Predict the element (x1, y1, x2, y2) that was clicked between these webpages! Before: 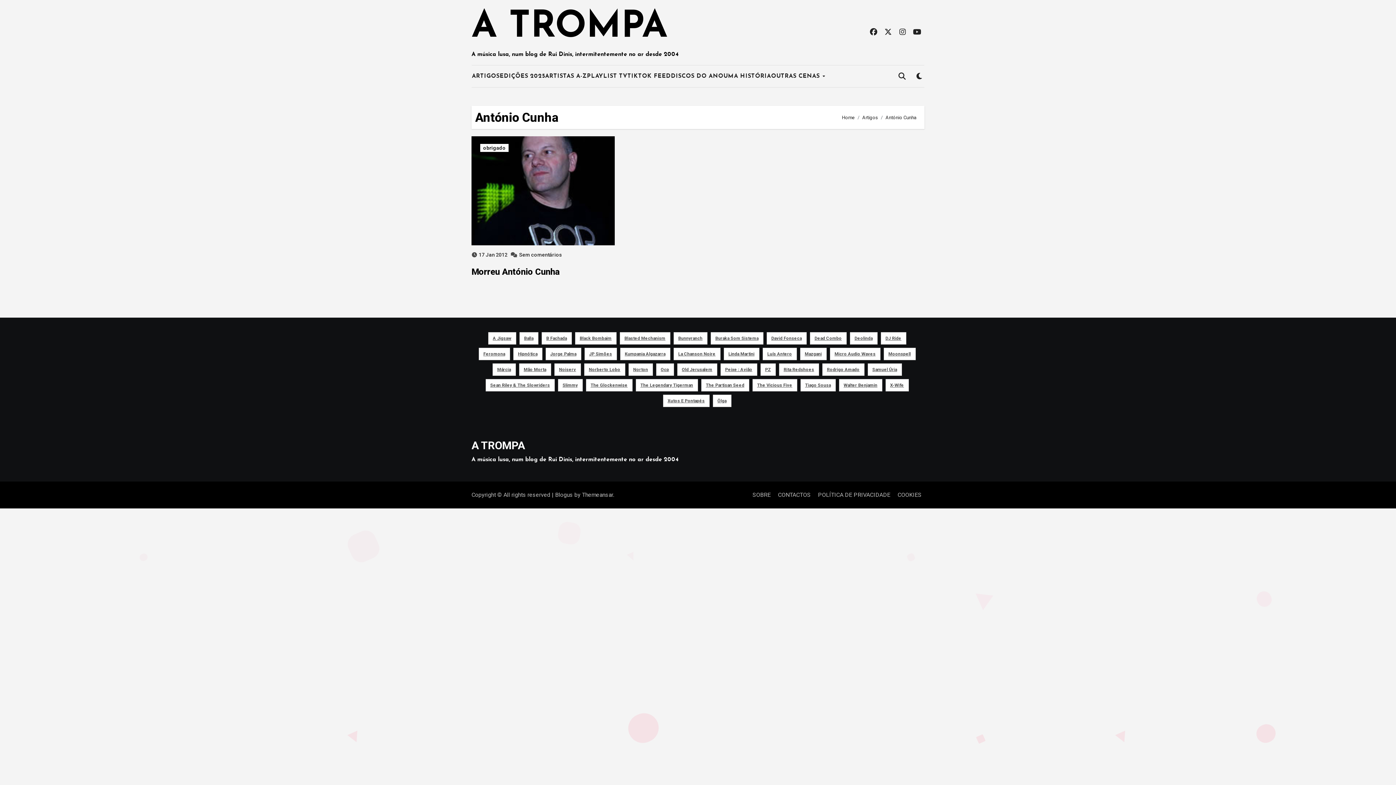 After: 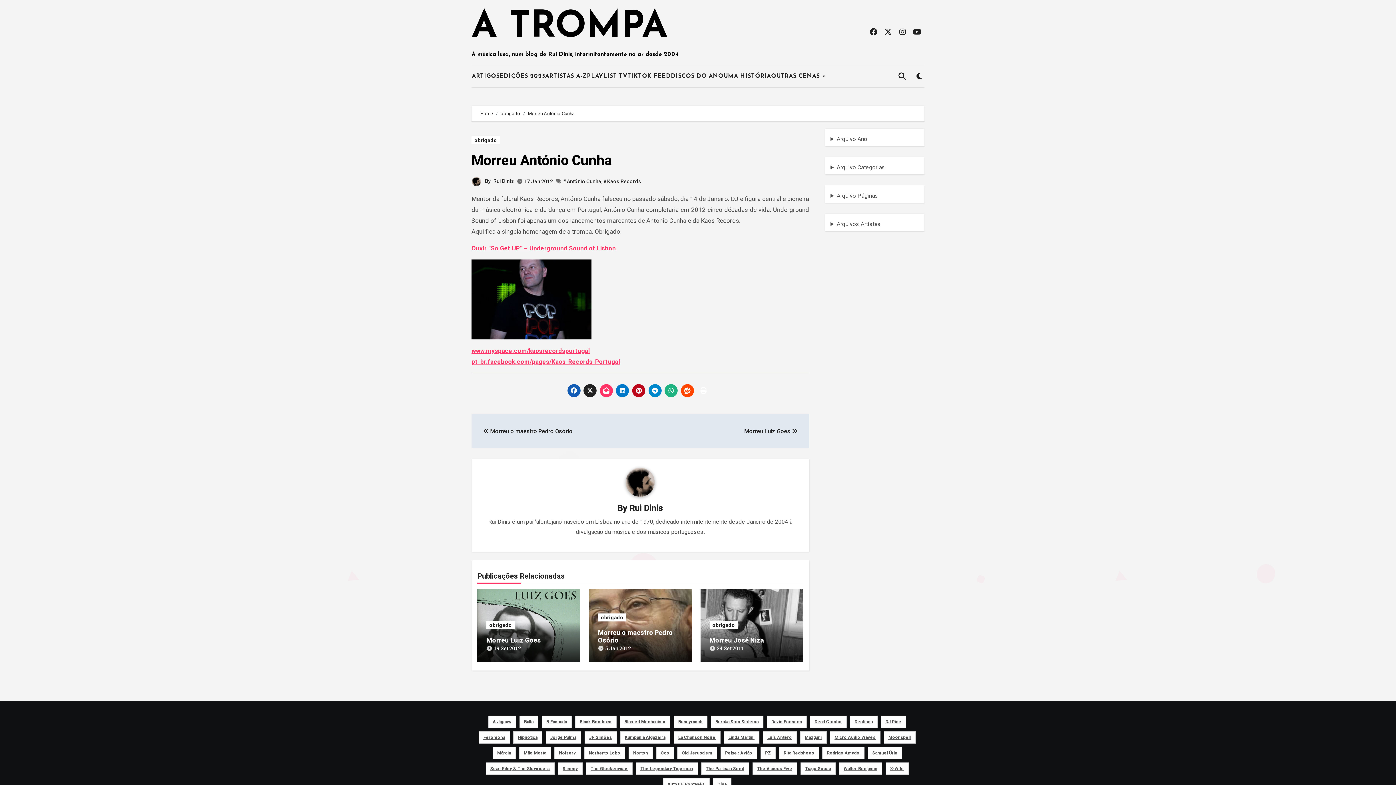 Action: bbox: (471, 266, 560, 277) label: Morreu António Cunha